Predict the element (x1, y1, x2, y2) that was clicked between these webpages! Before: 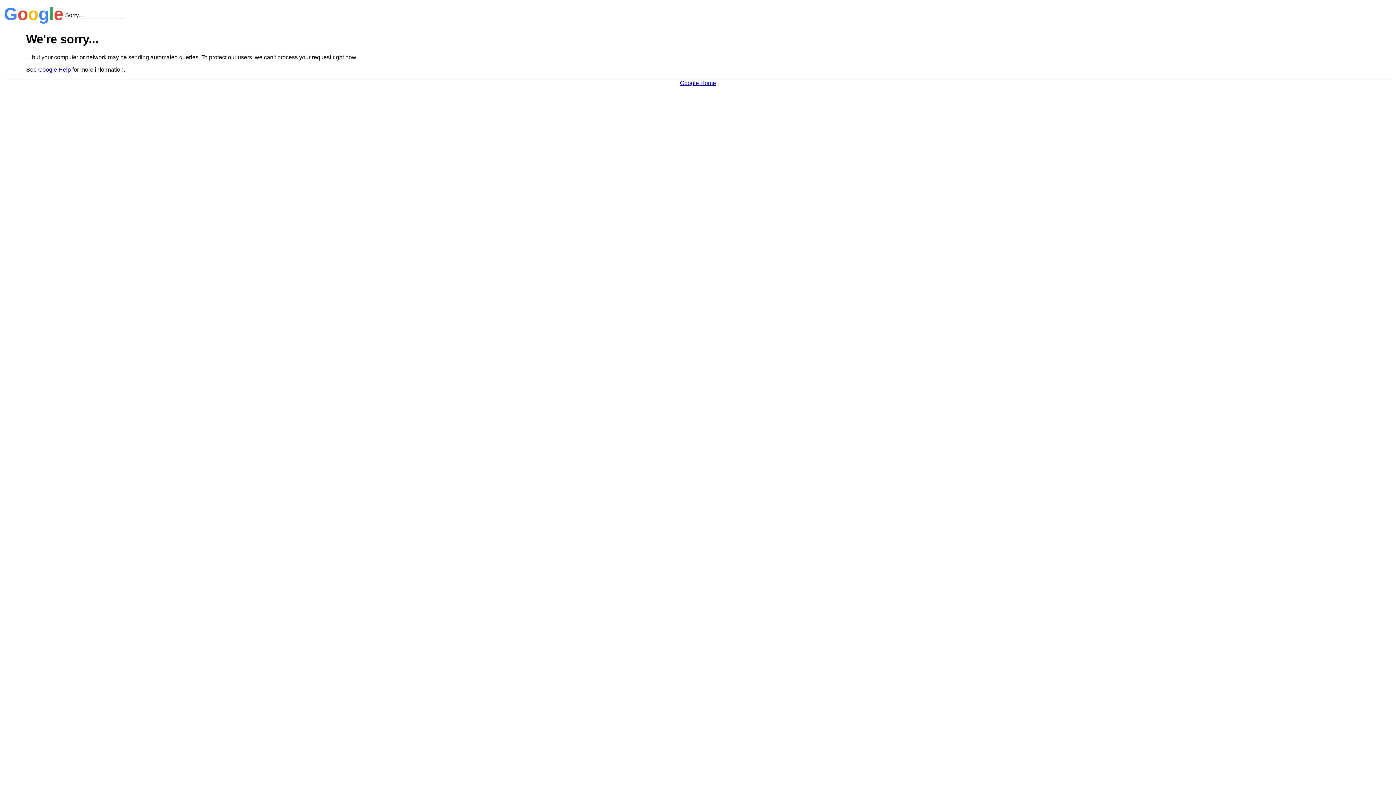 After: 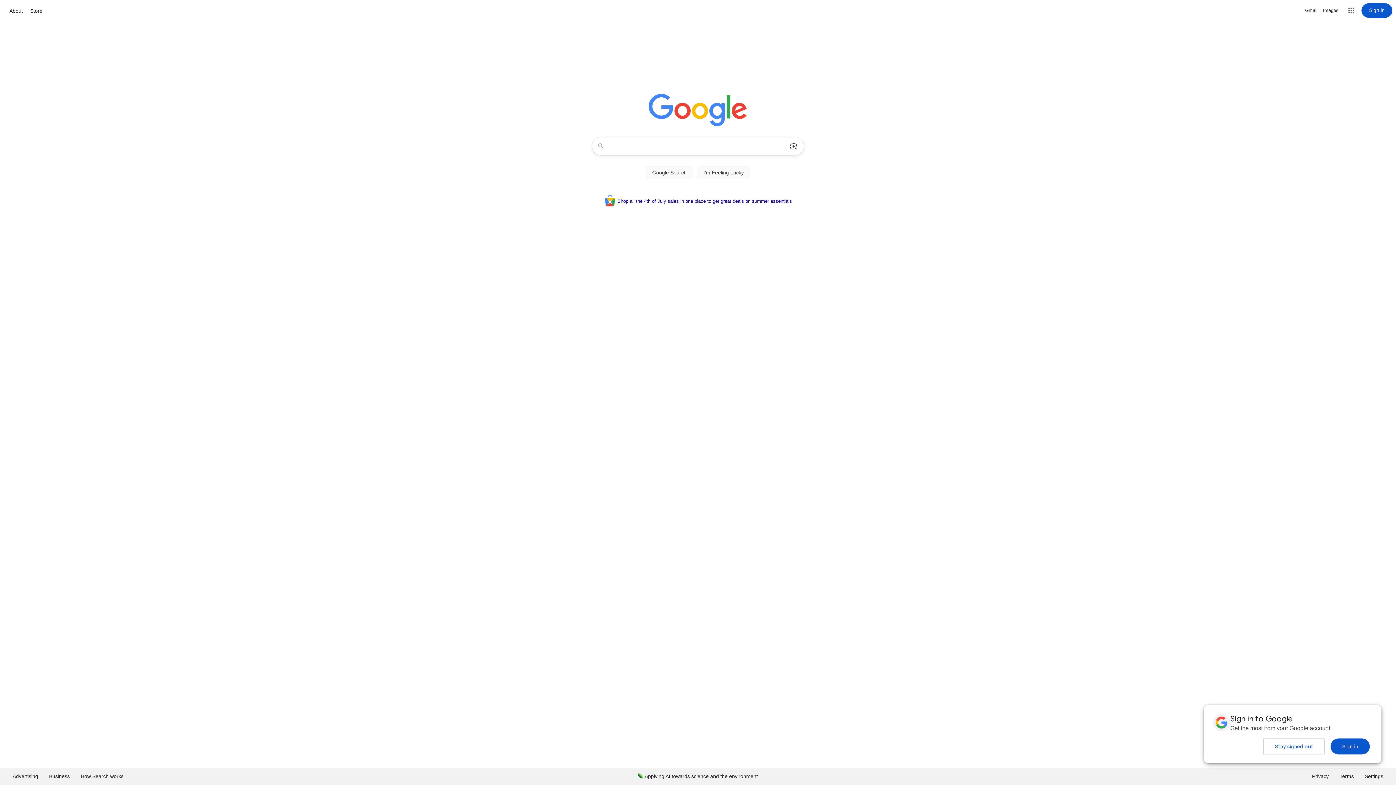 Action: bbox: (680, 79, 716, 86) label: Google Home